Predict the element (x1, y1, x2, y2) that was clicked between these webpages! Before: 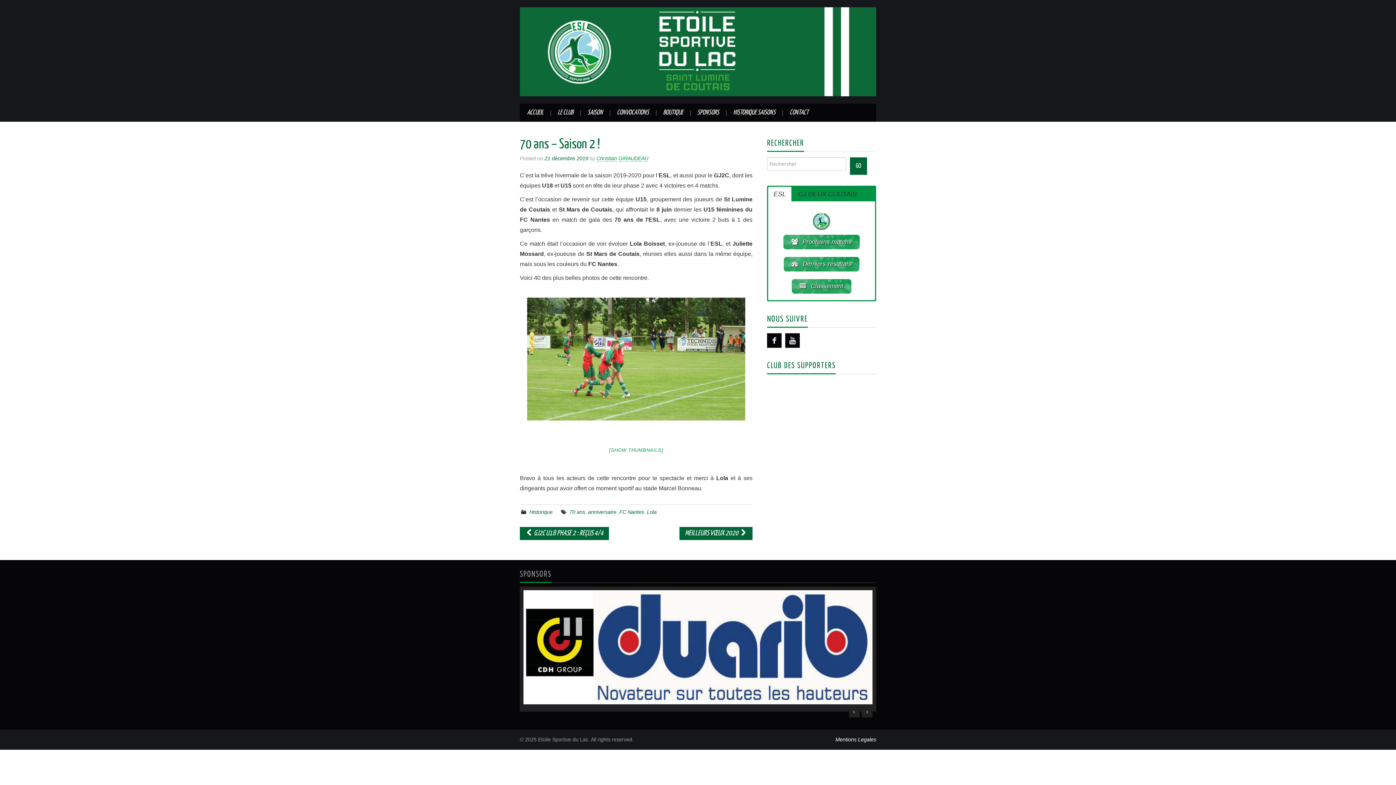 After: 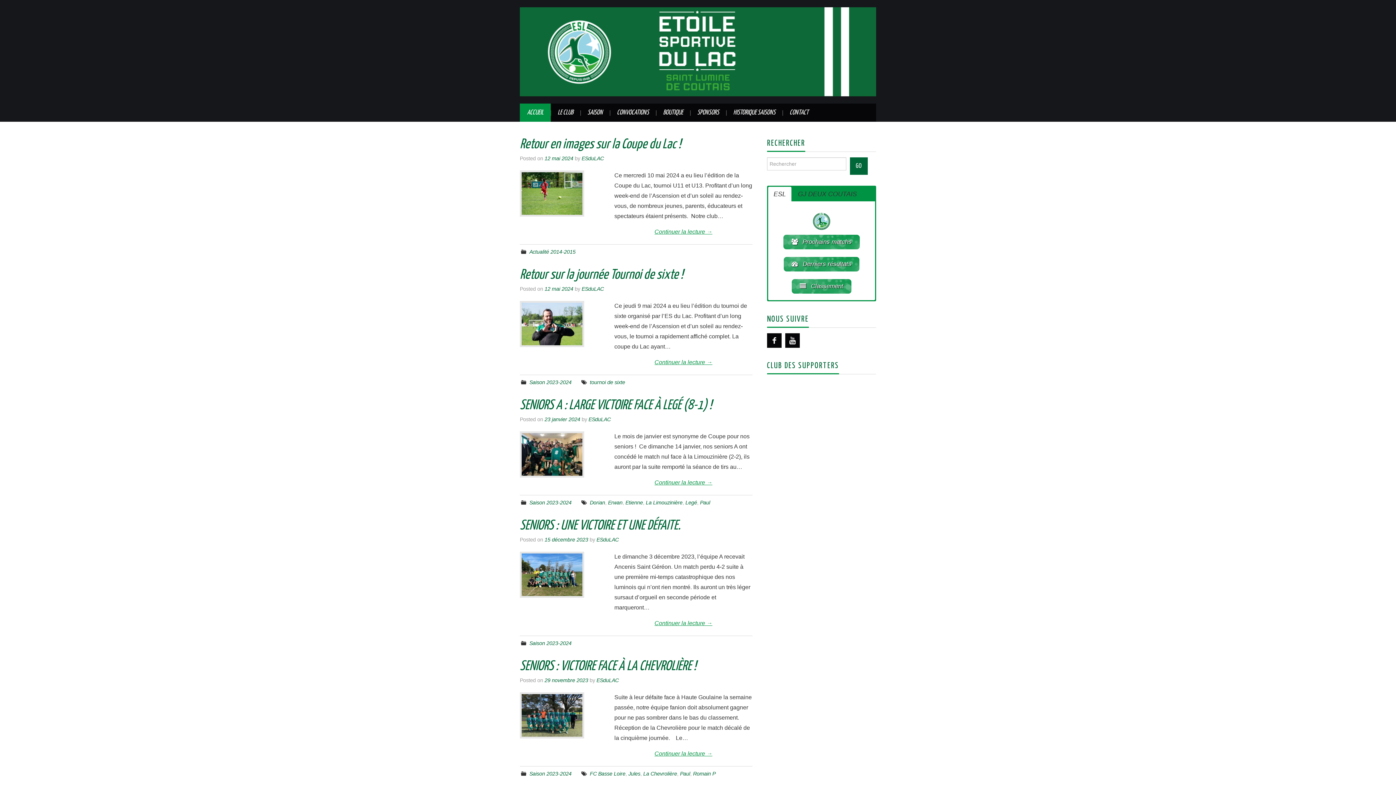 Action: bbox: (520, 103, 550, 121) label: ACCUEIL